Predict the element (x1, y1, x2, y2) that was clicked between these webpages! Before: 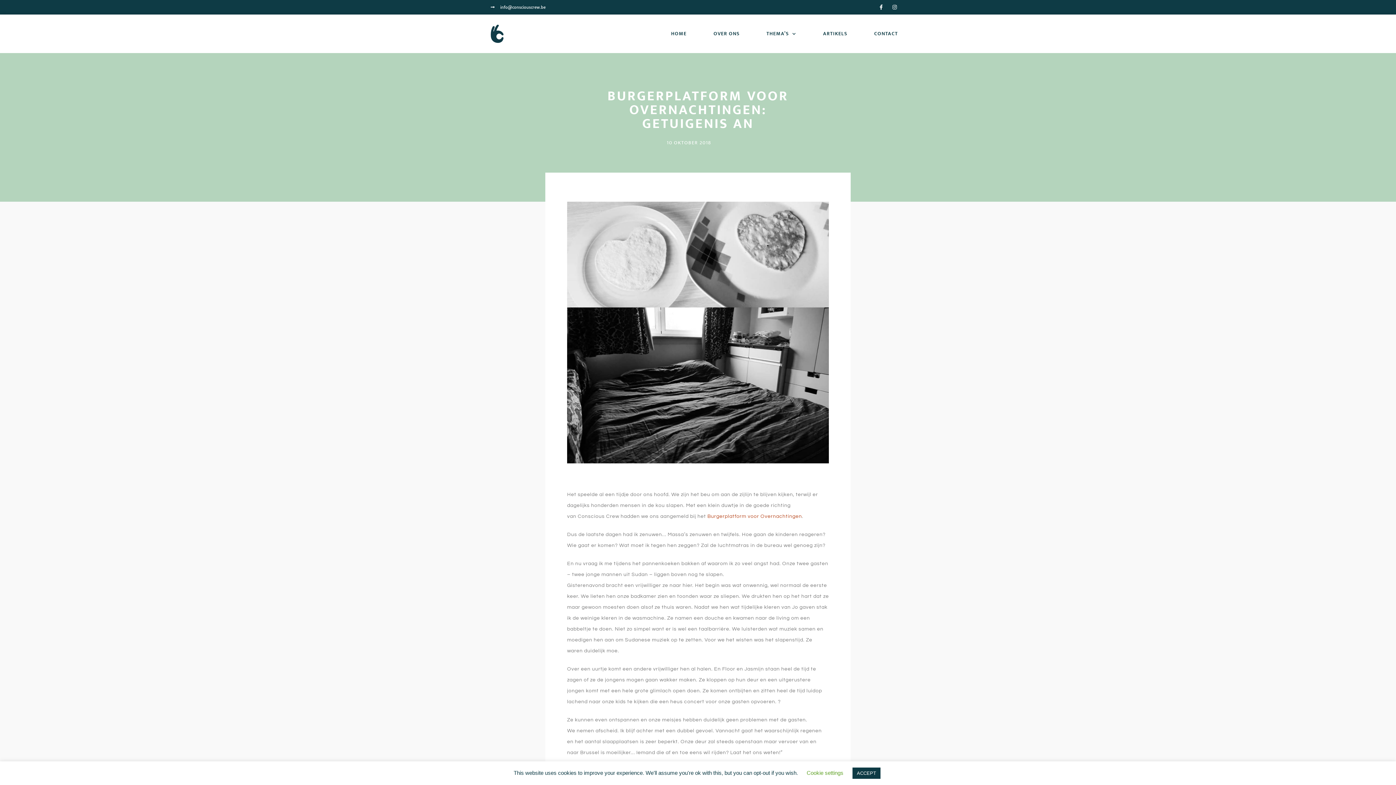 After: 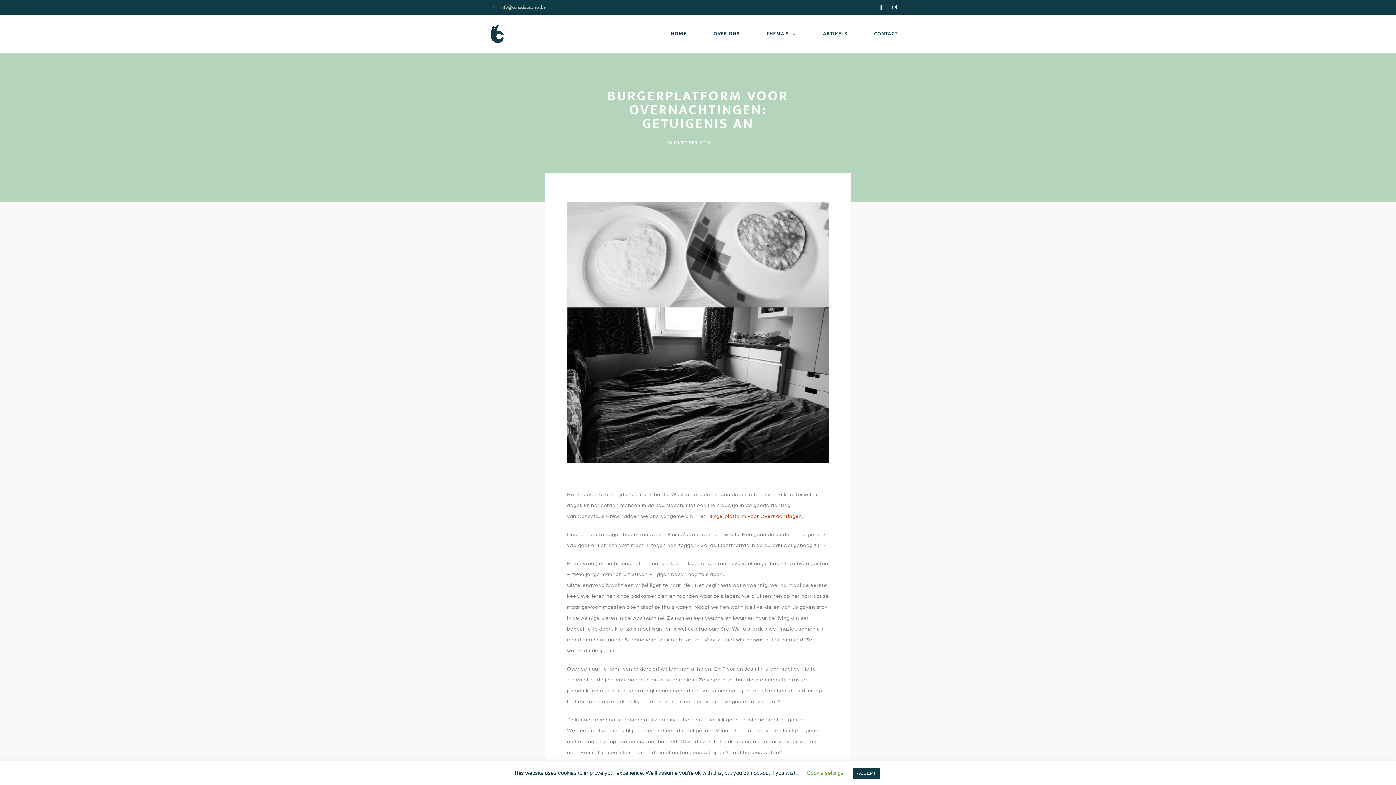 Action: label: info@consciouscrew.be bbox: (490, 3, 545, 11)